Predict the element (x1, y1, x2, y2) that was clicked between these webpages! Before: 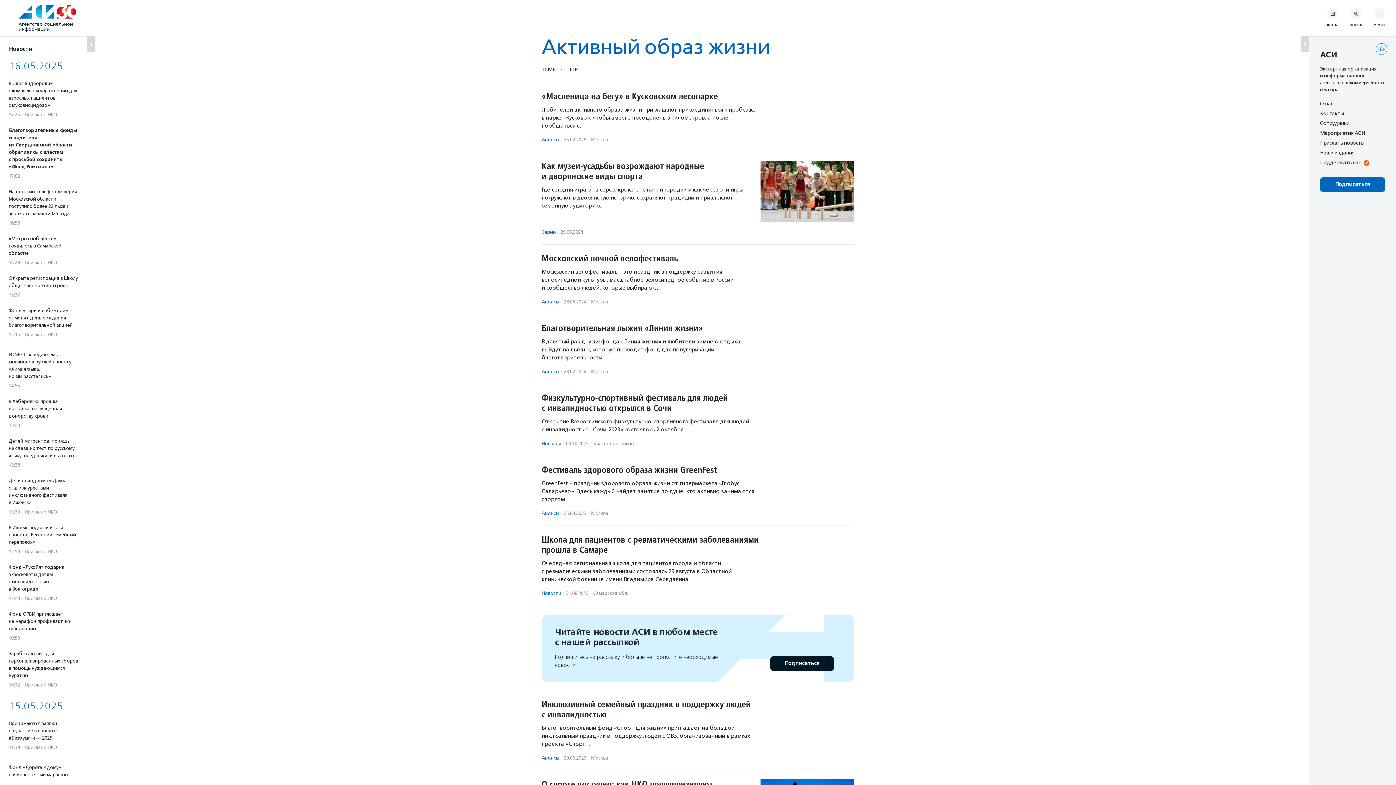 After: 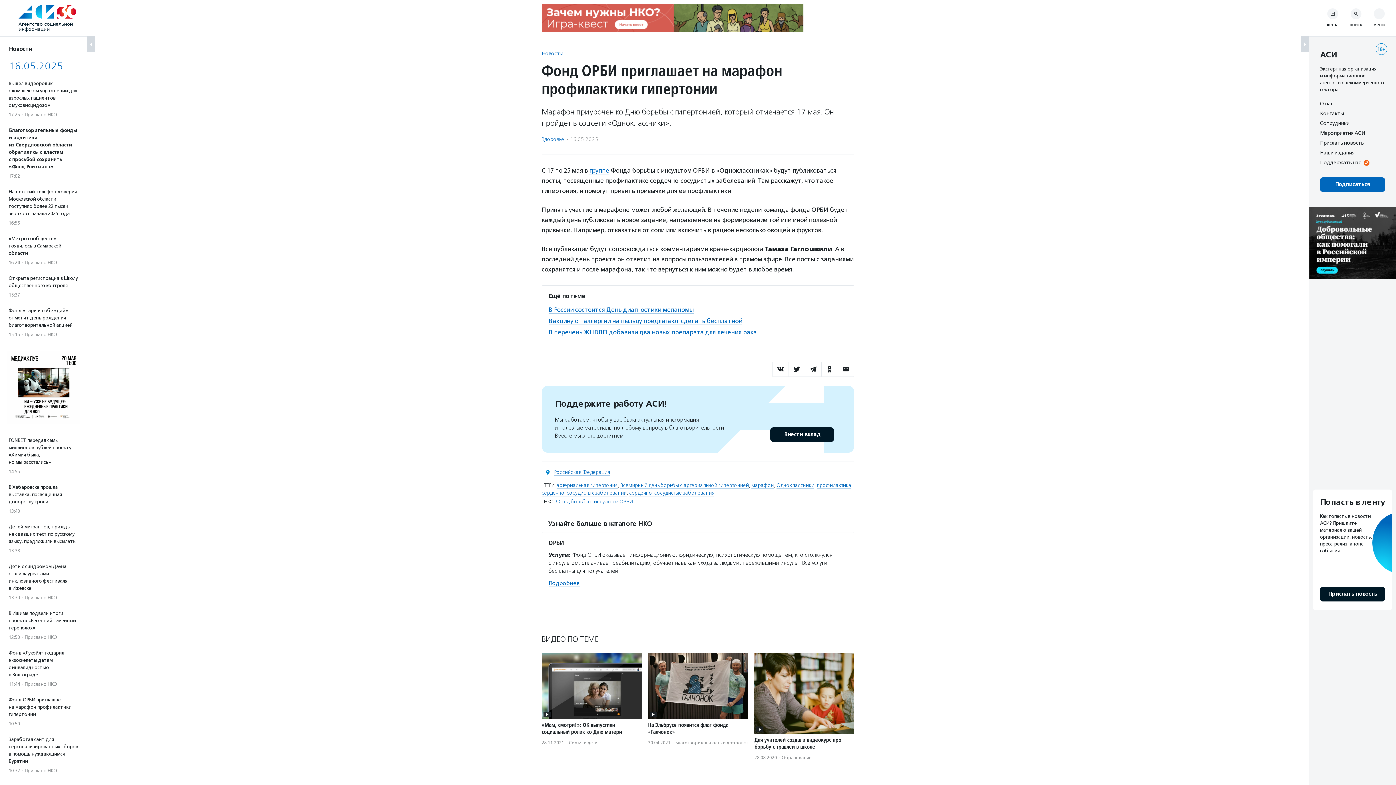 Action: bbox: (8, 610, 78, 641) label: Фонд ОРБИ приглашает на марафон профилактики гипертонии
10:50